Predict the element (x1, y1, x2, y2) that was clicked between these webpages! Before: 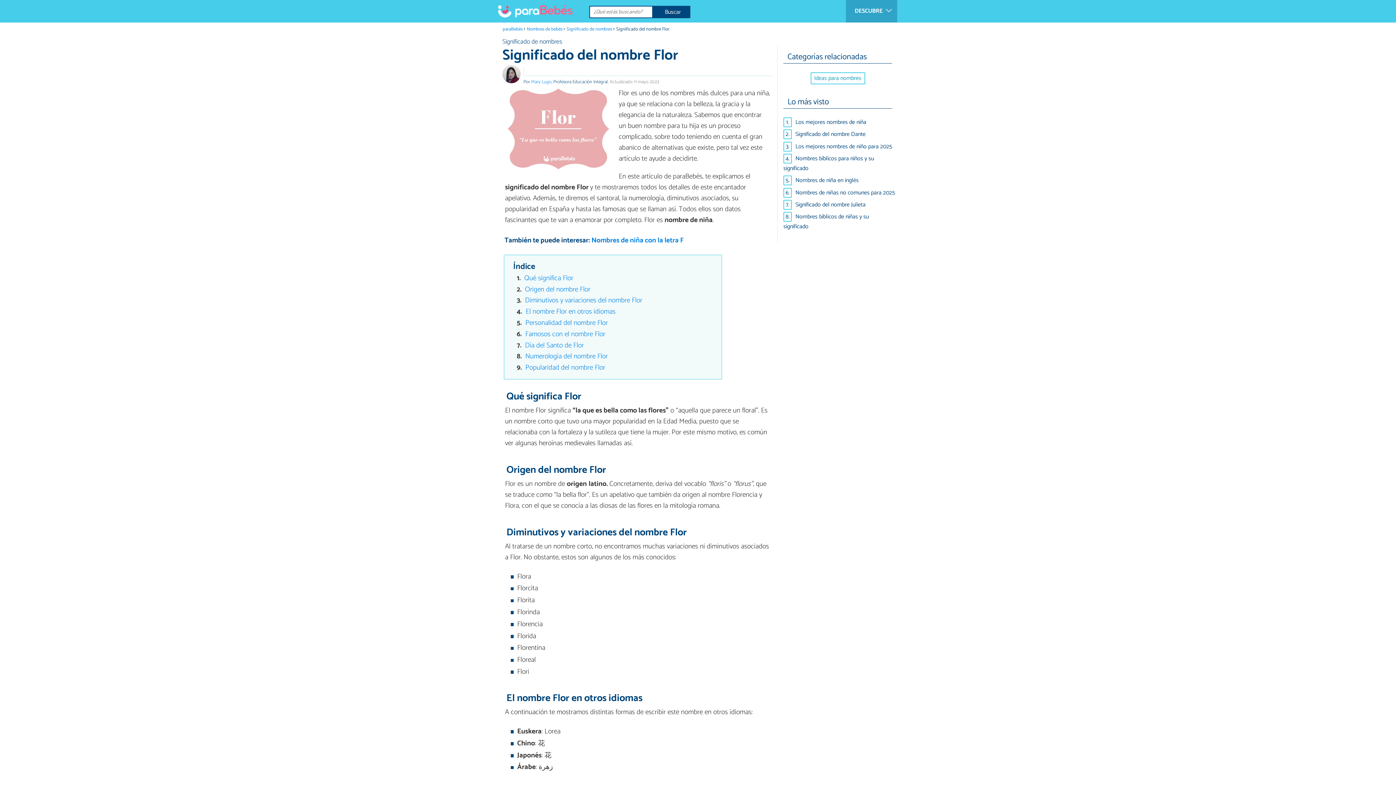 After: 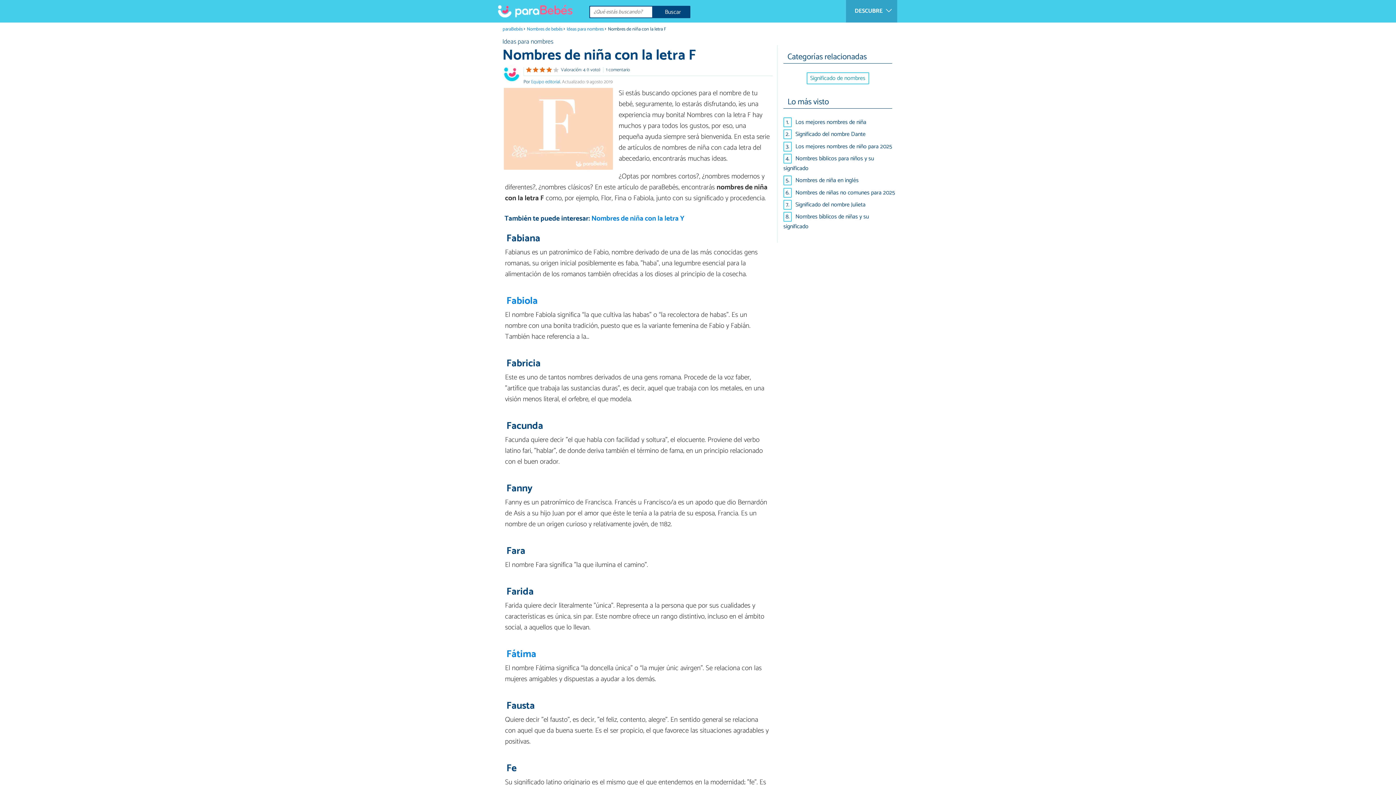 Action: label: Nombres de niña con la letra F bbox: (591, 235, 683, 246)